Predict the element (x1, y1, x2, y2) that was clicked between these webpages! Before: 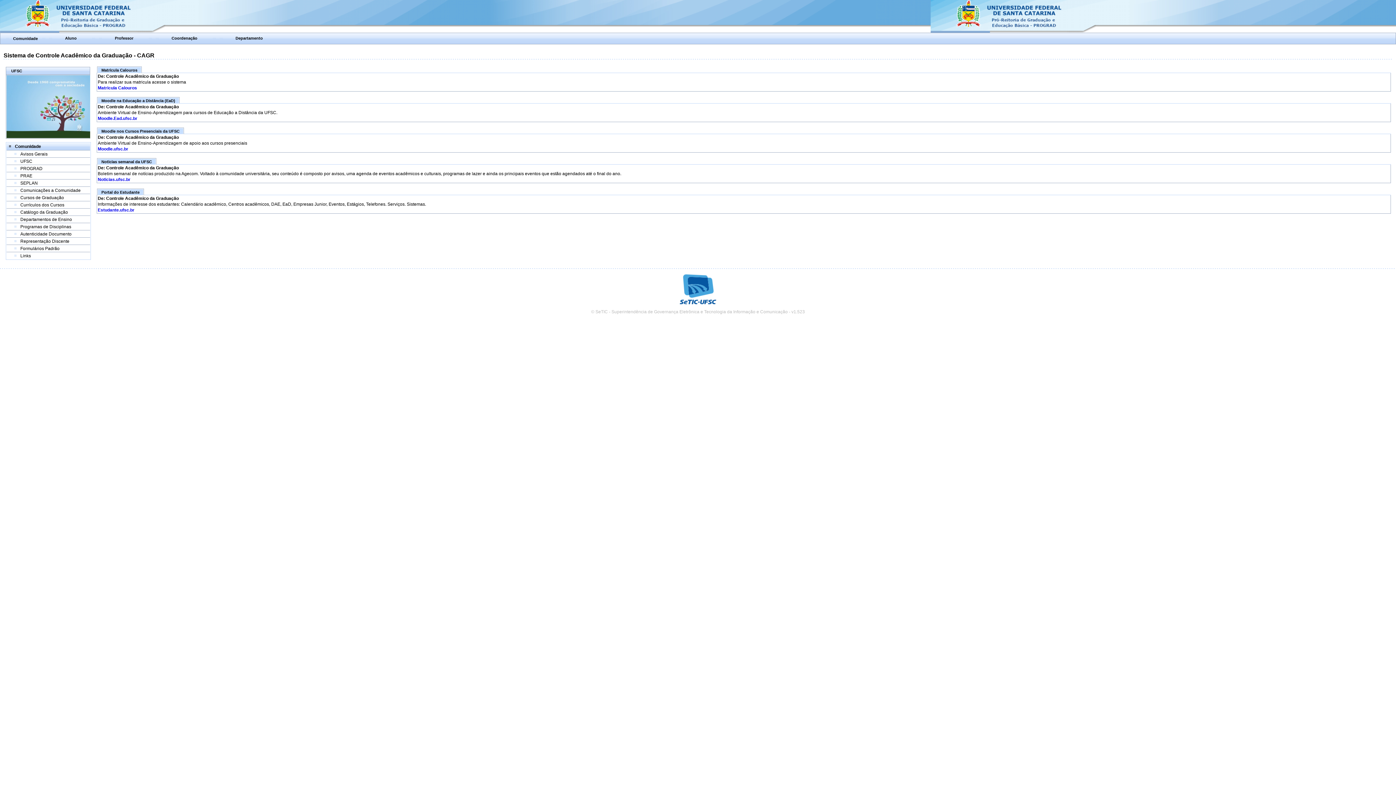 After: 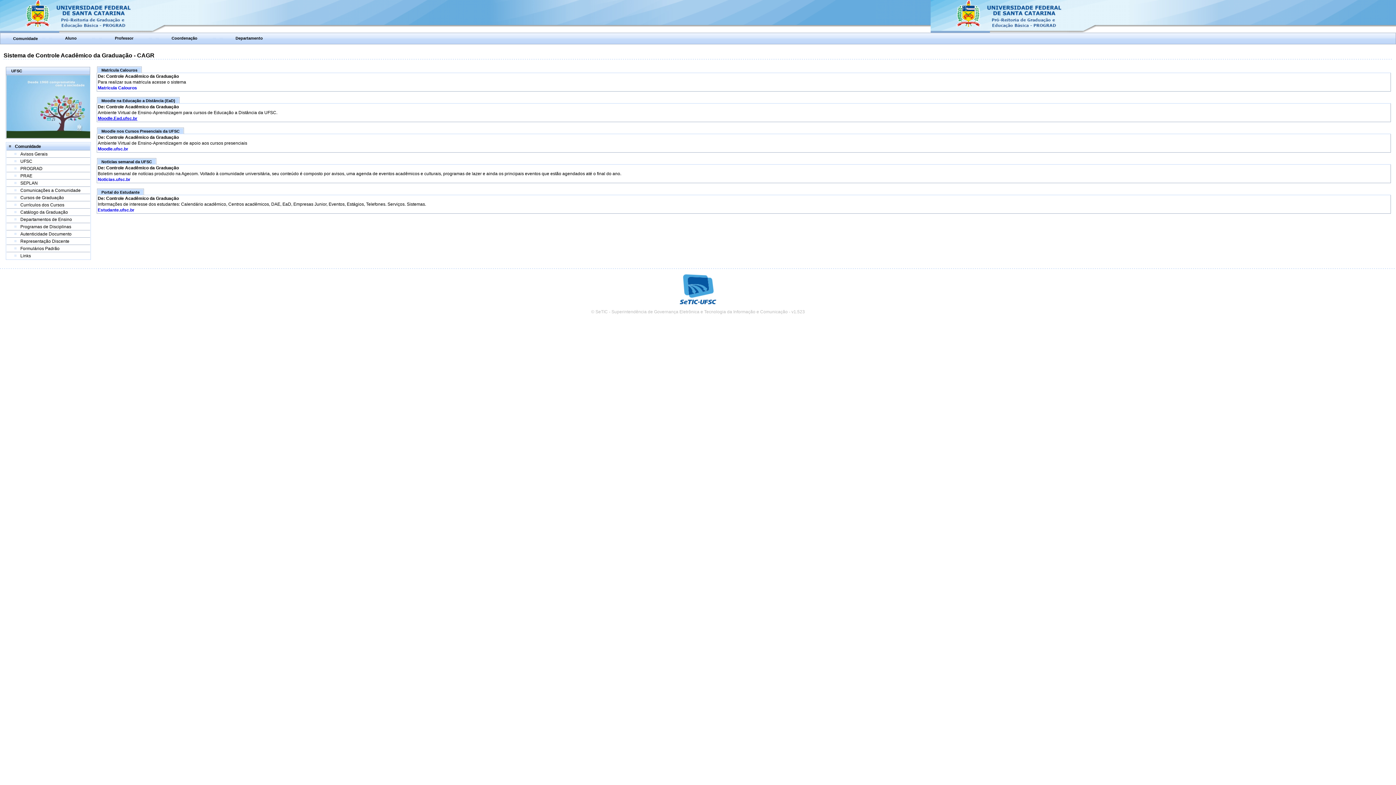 Action: label: Moodle.Ead.ufsc.br bbox: (97, 116, 137, 121)